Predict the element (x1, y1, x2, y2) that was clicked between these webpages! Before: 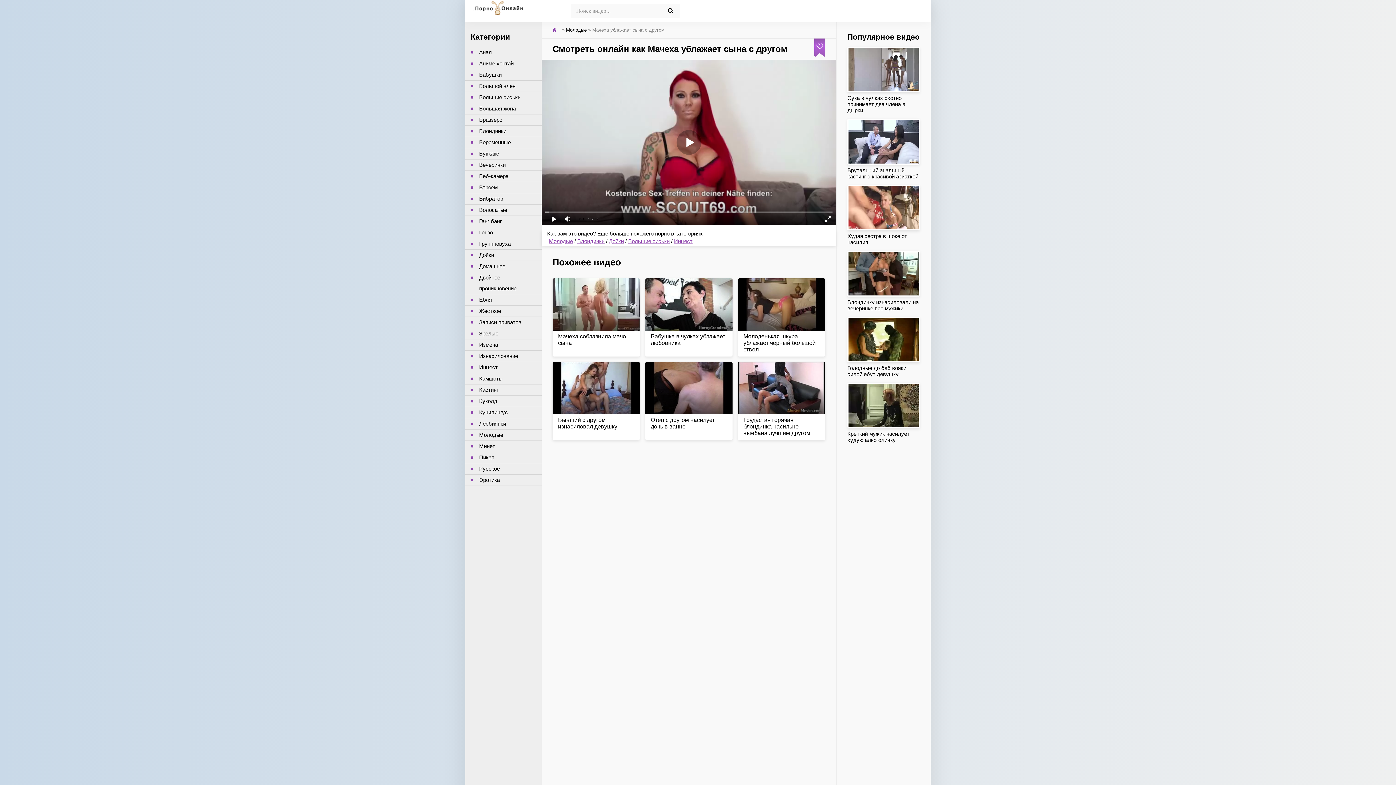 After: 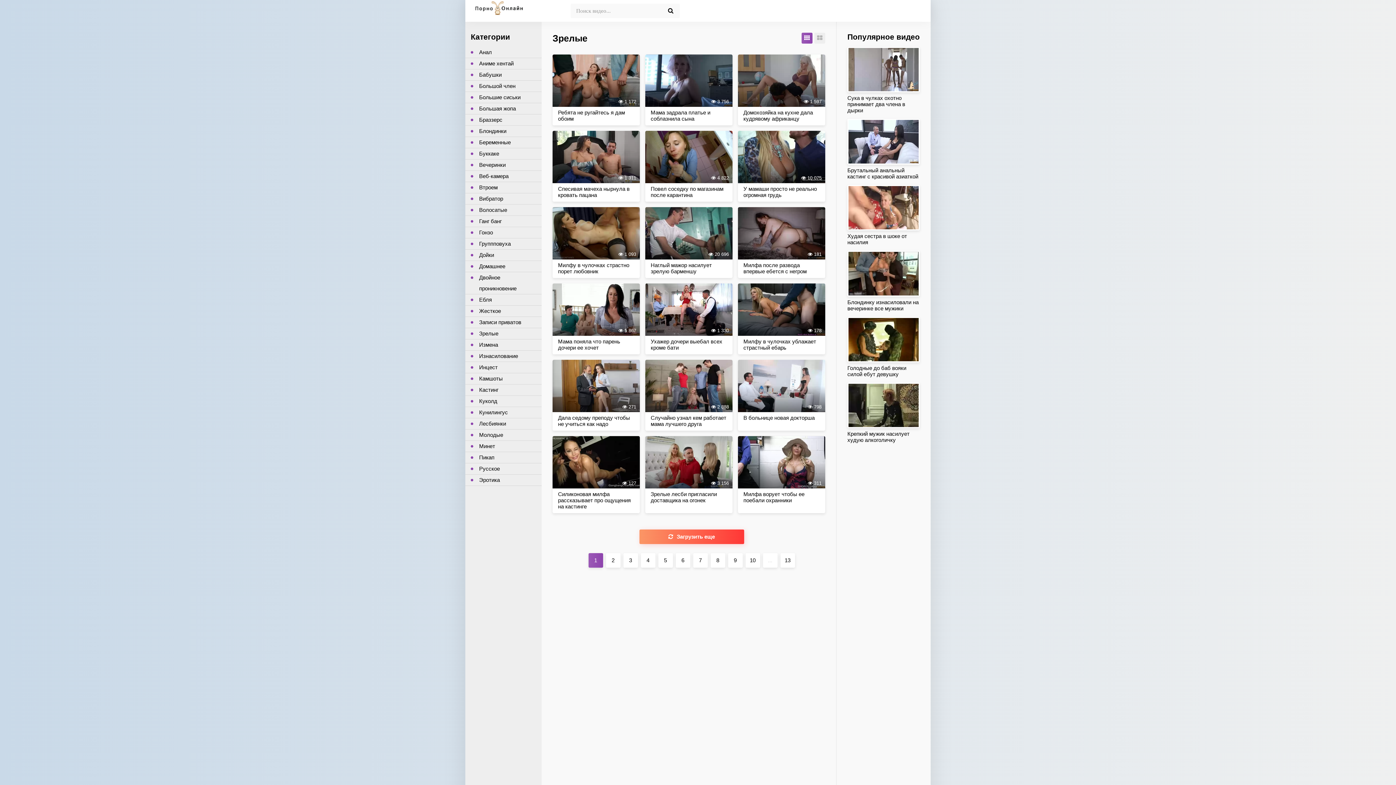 Action: label: Зрелые bbox: (465, 328, 541, 339)